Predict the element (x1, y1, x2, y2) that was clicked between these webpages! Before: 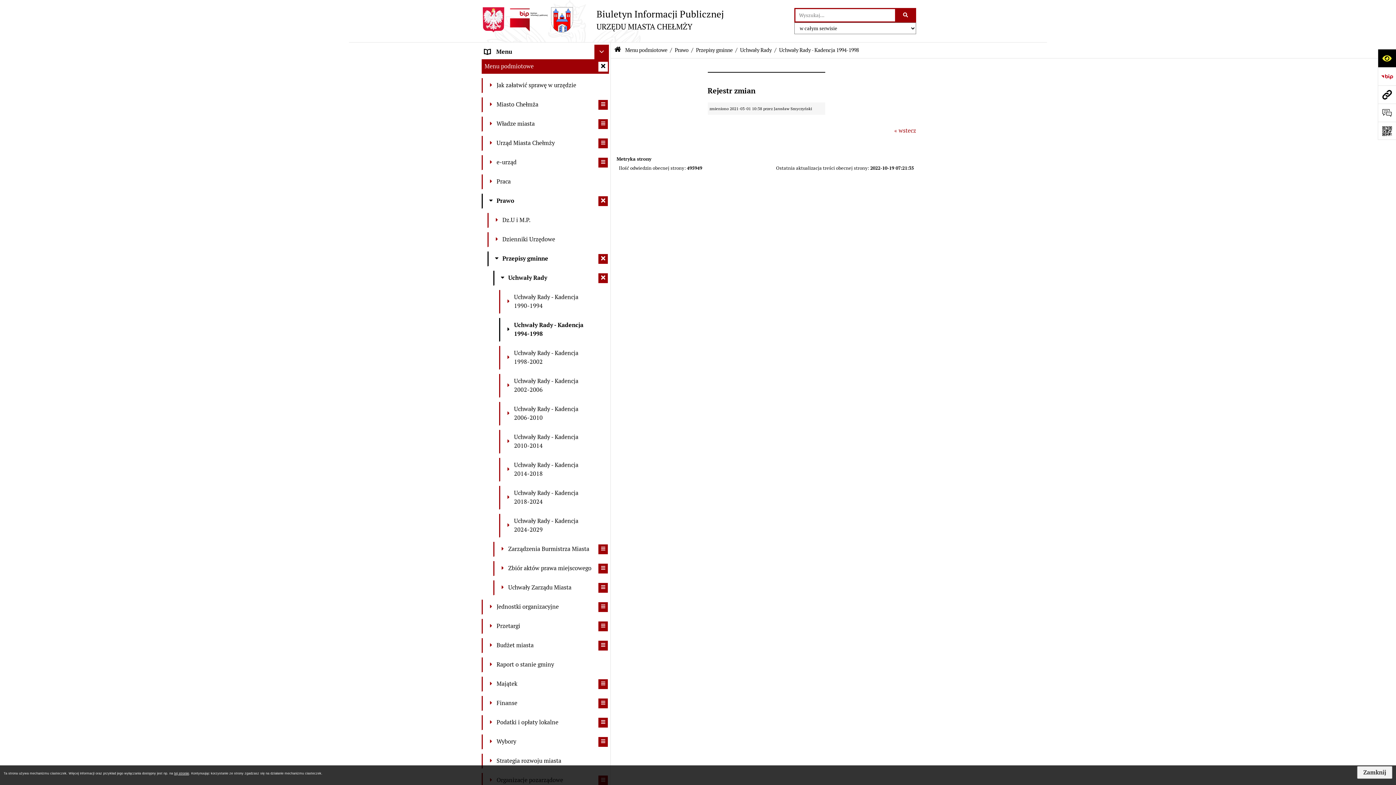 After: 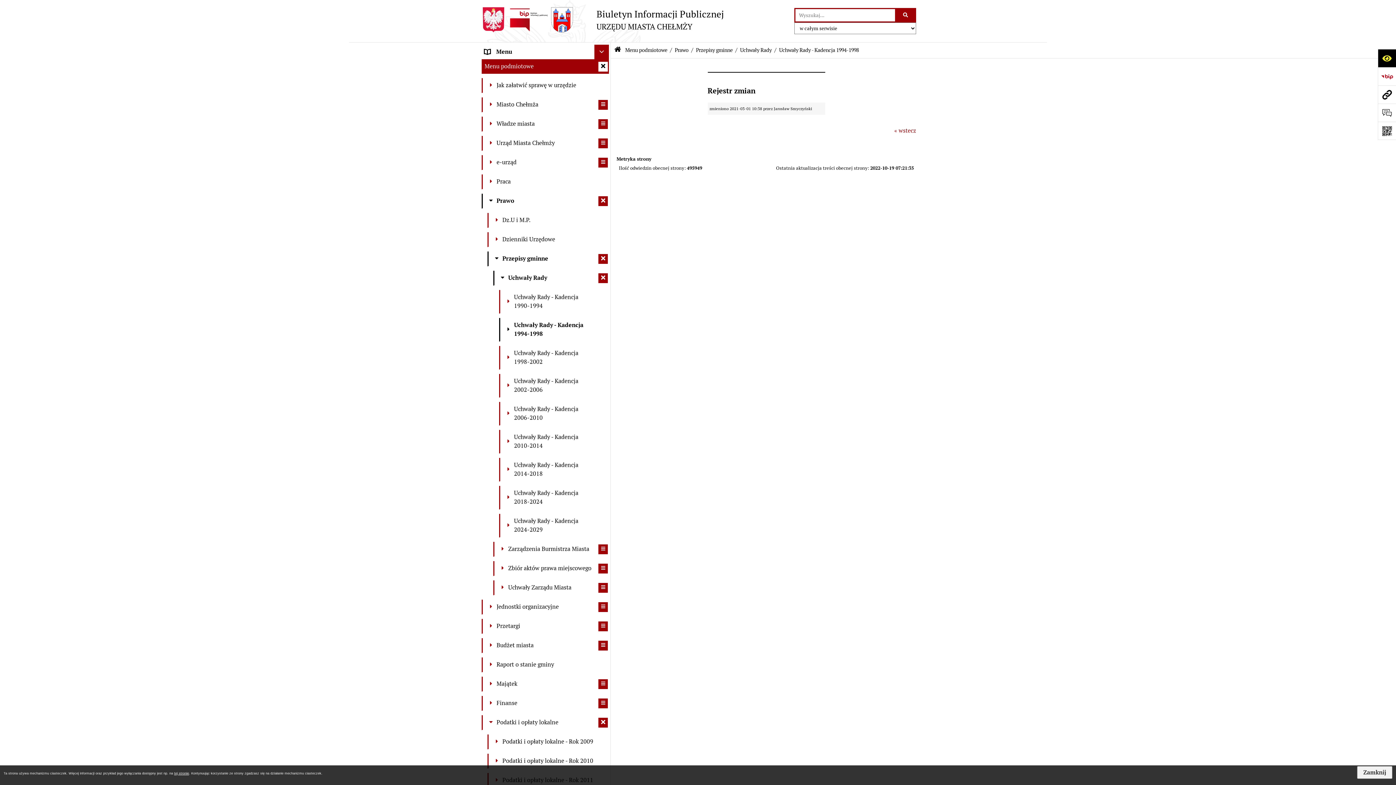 Action: label: rozwiń: Podatki i opłaty lokalne bbox: (598, 718, 608, 727)